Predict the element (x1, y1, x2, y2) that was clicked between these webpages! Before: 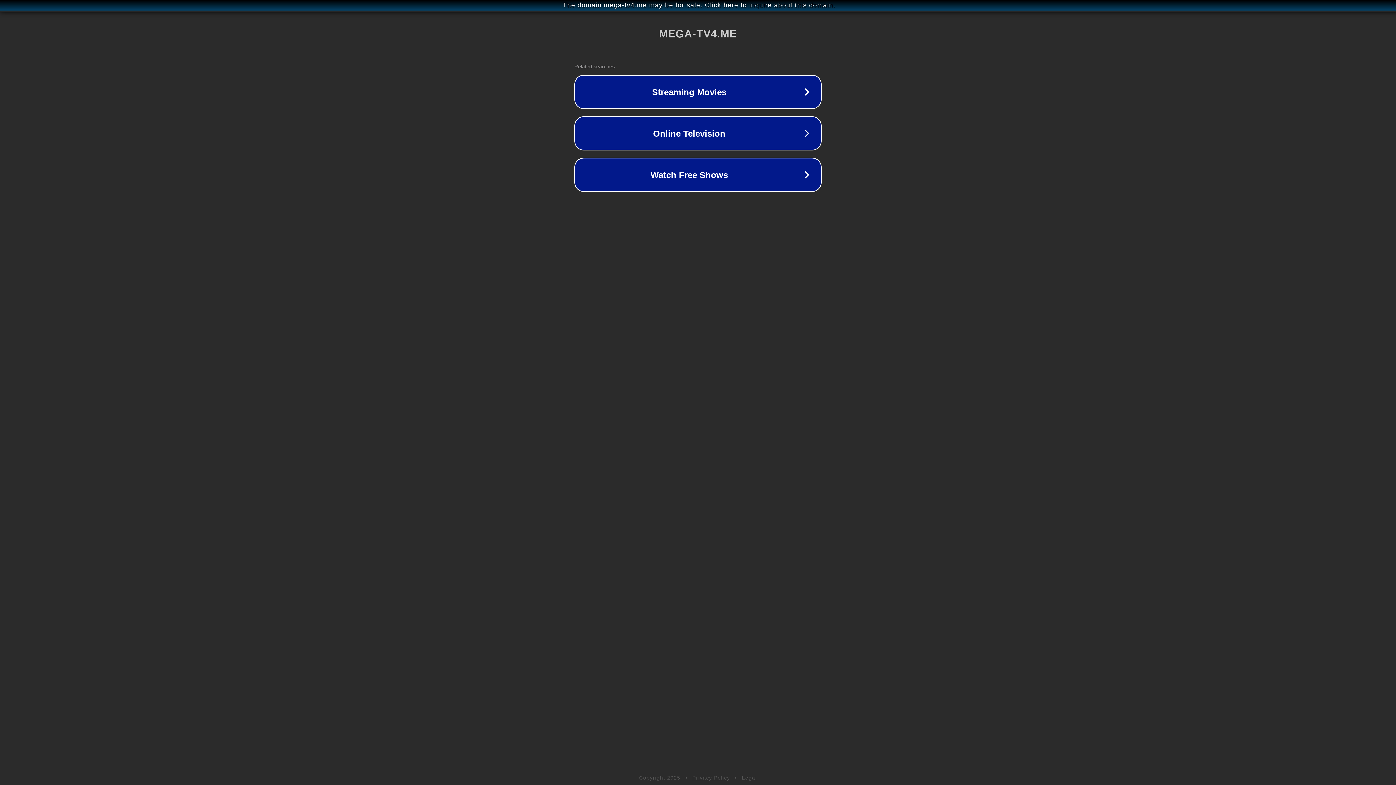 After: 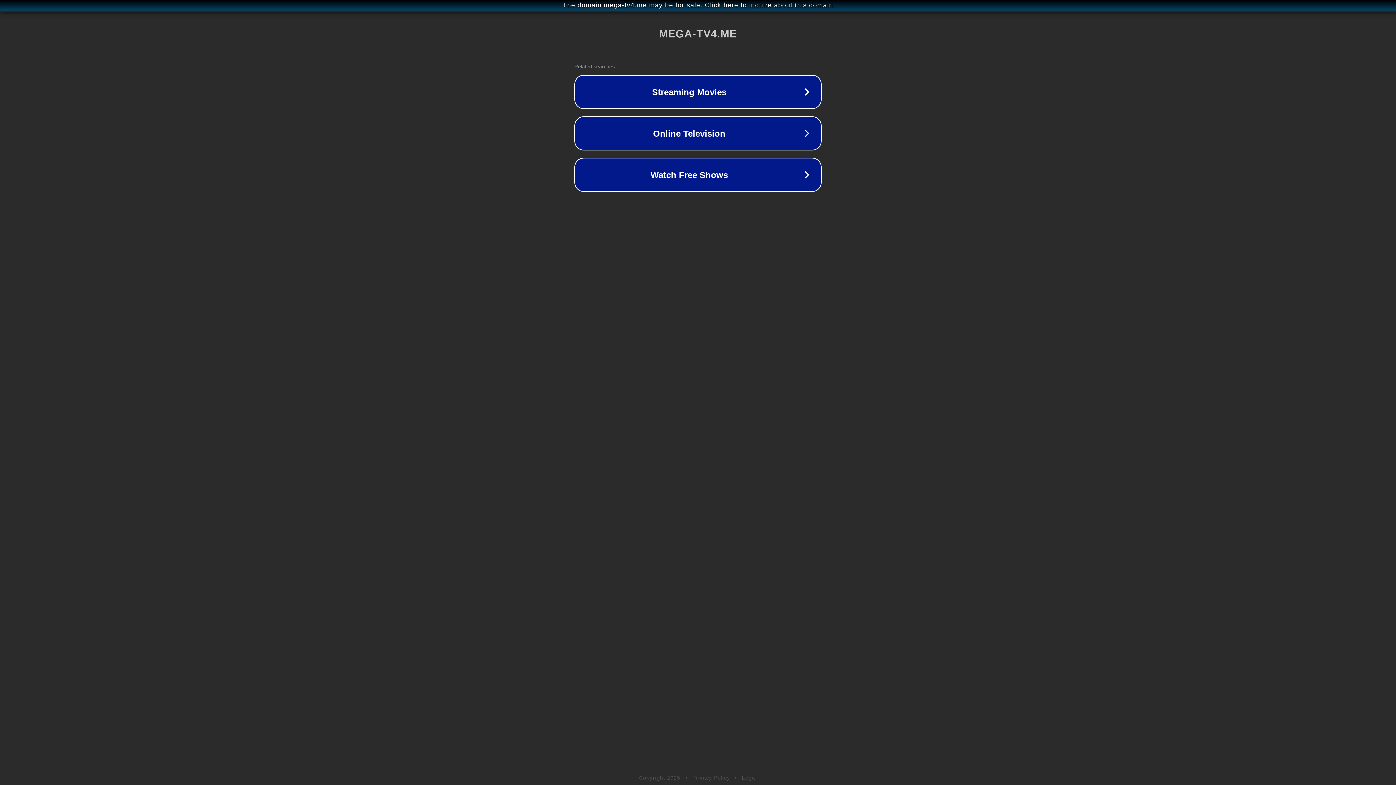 Action: label: Legal bbox: (742, 775, 757, 781)